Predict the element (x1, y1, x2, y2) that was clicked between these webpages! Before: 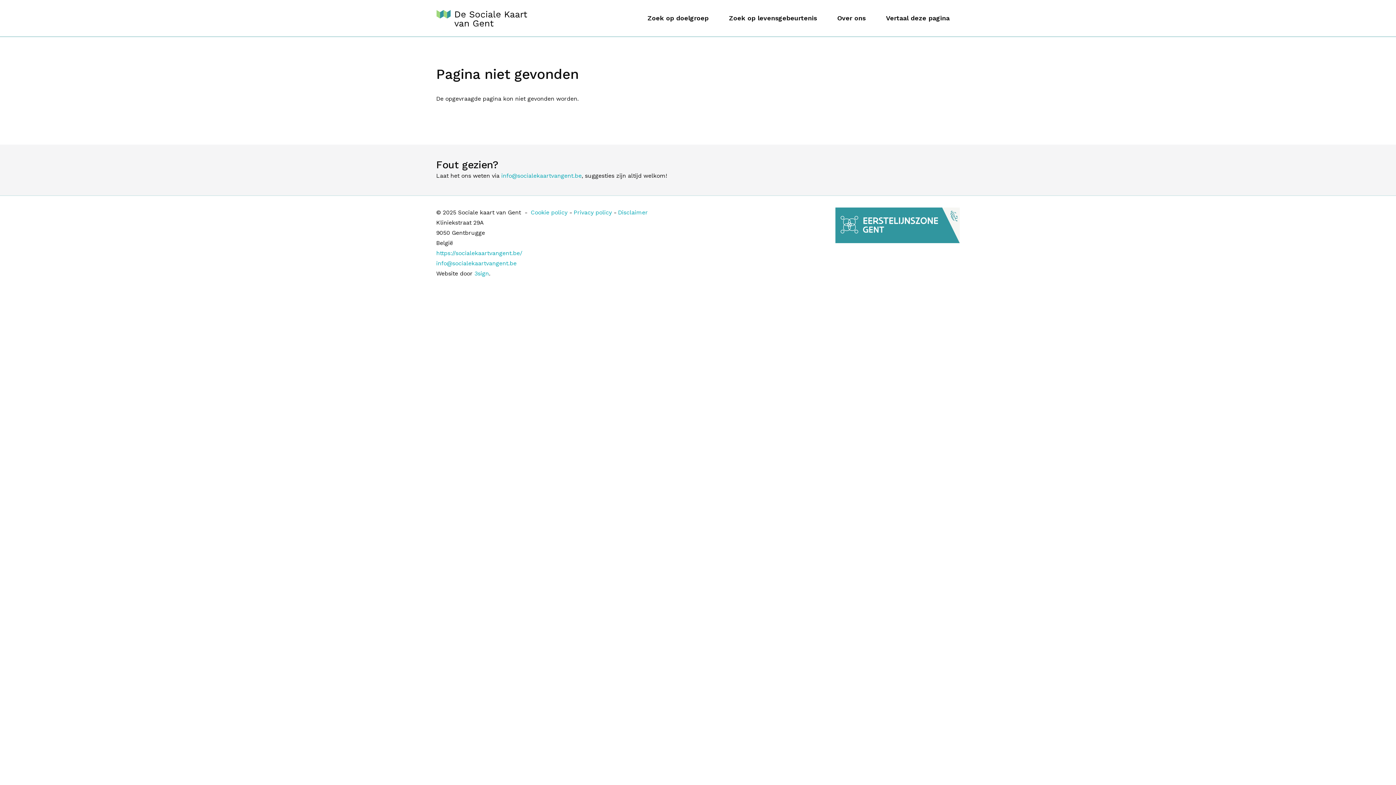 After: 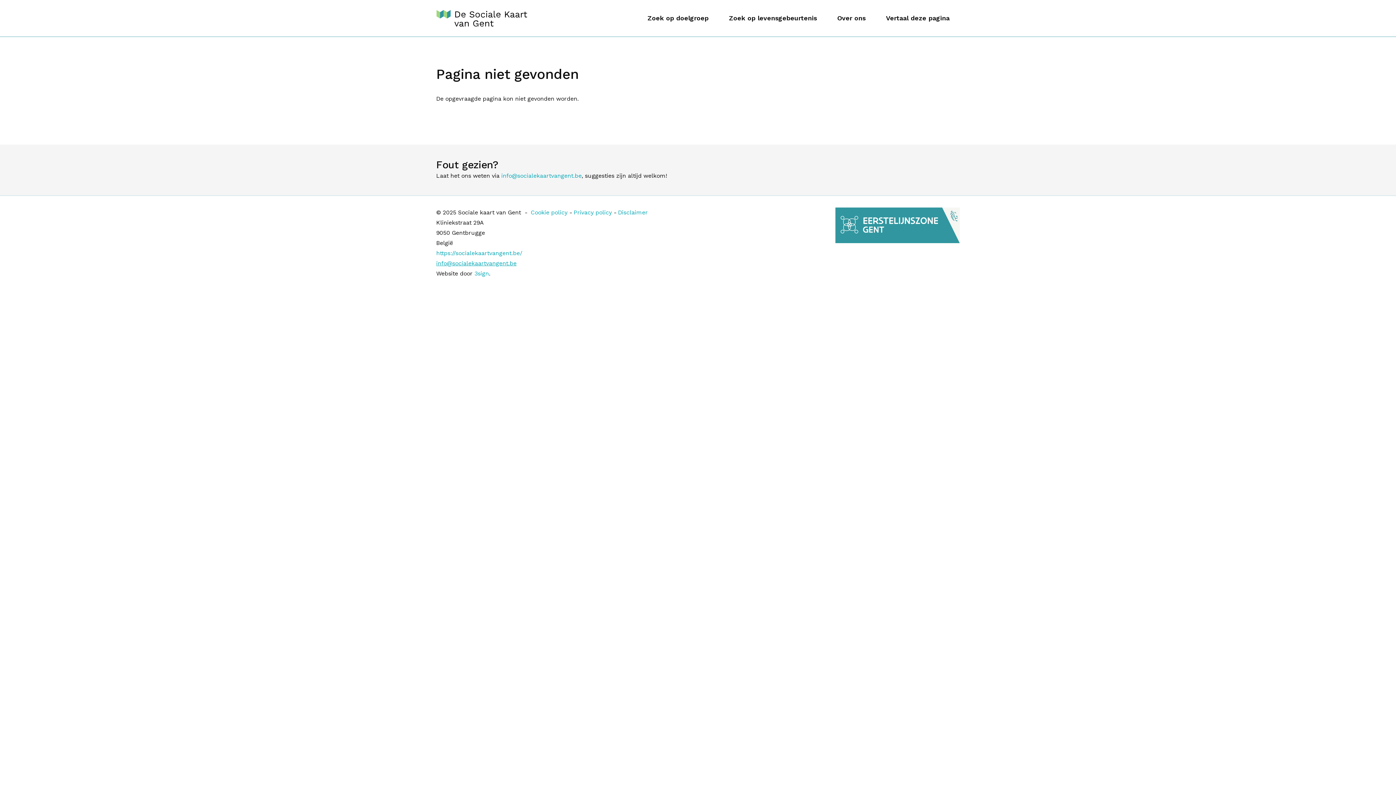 Action: bbox: (436, 260, 516, 266) label: info@socialekaartvangent.be